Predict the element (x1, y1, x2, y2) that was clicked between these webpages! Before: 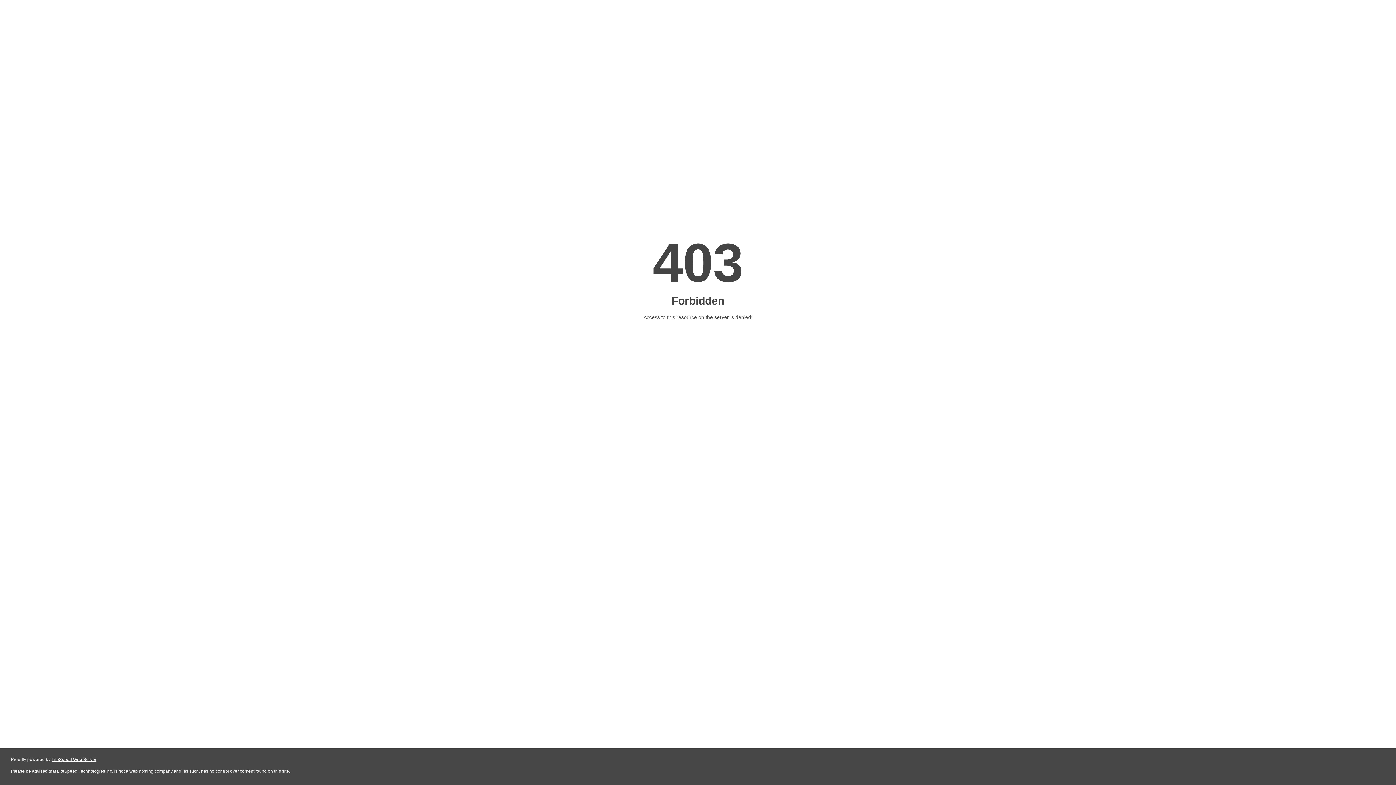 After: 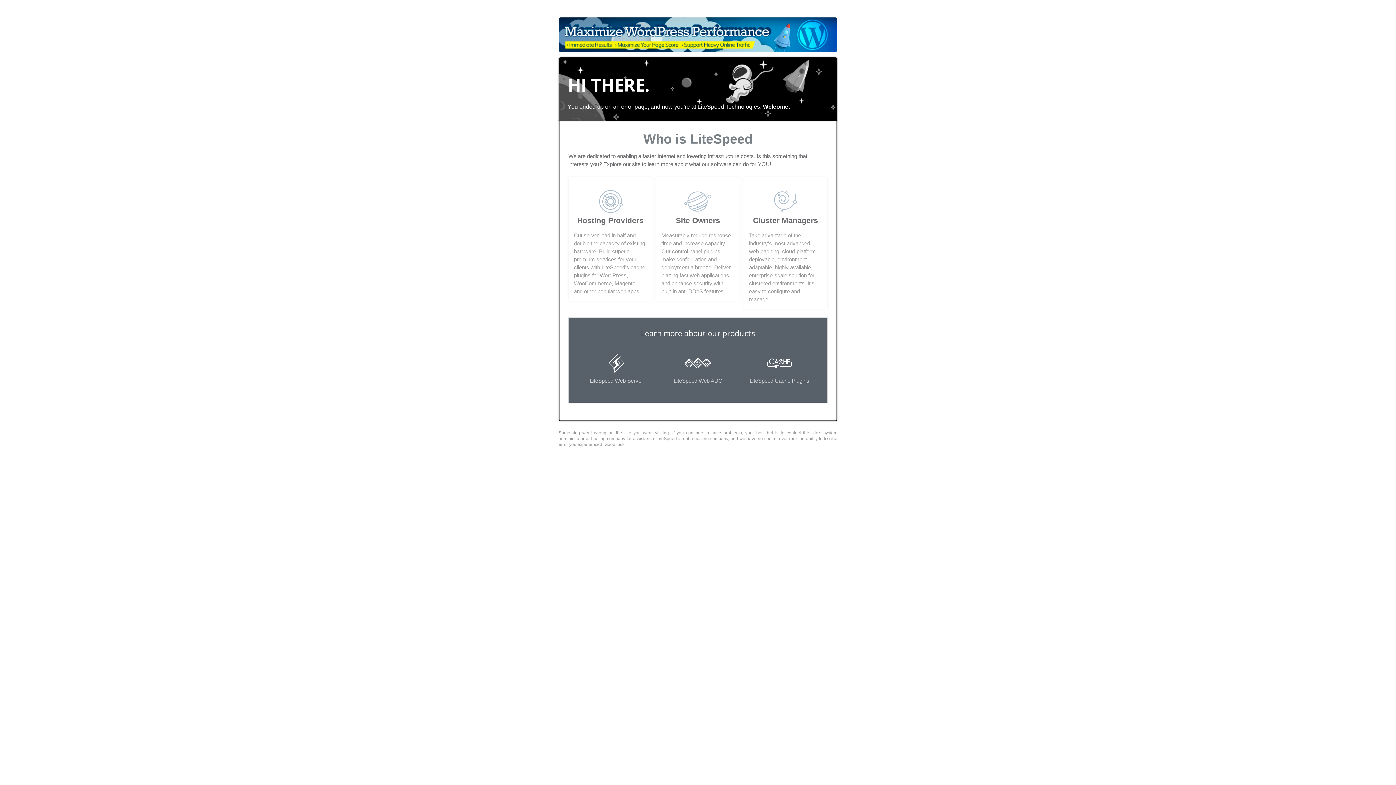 Action: bbox: (51, 757, 96, 762) label: LiteSpeed Web Server